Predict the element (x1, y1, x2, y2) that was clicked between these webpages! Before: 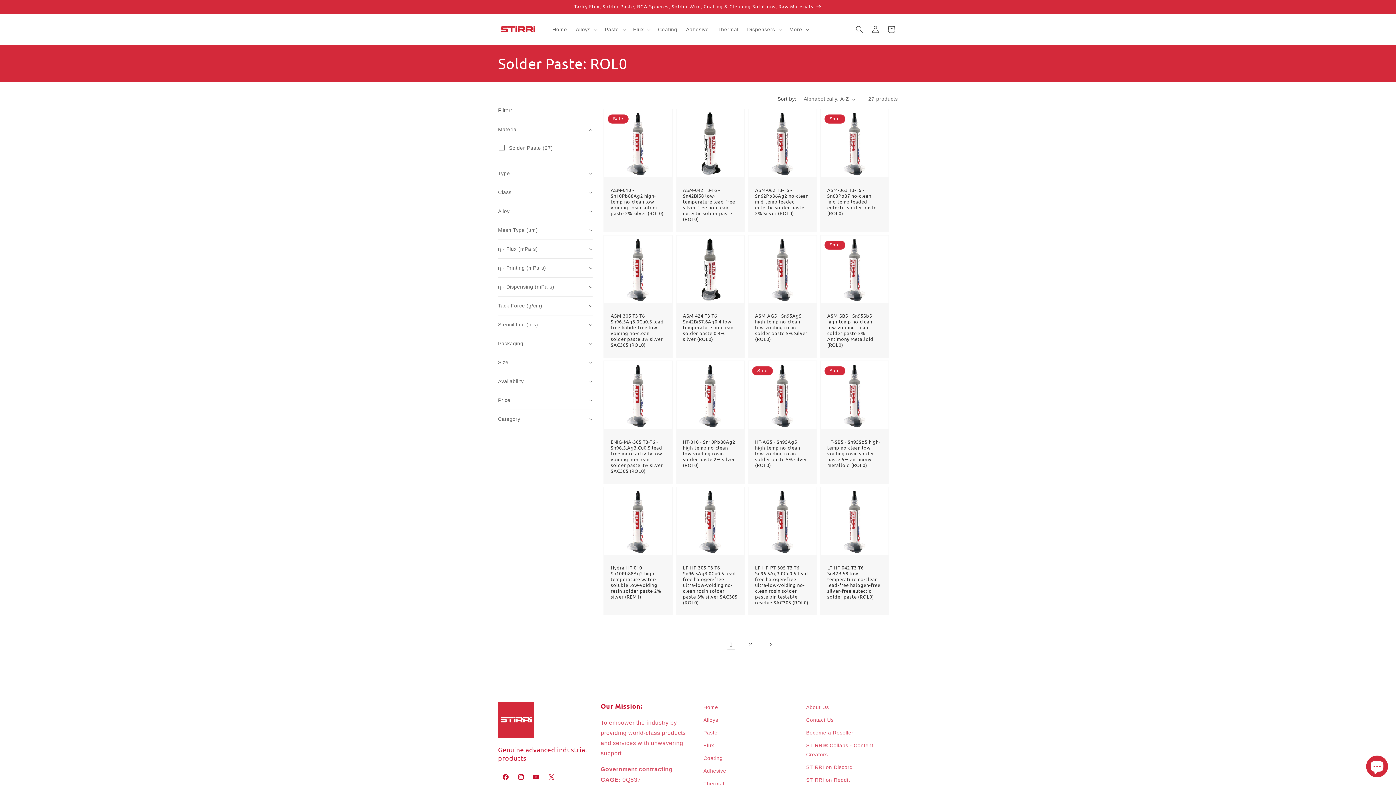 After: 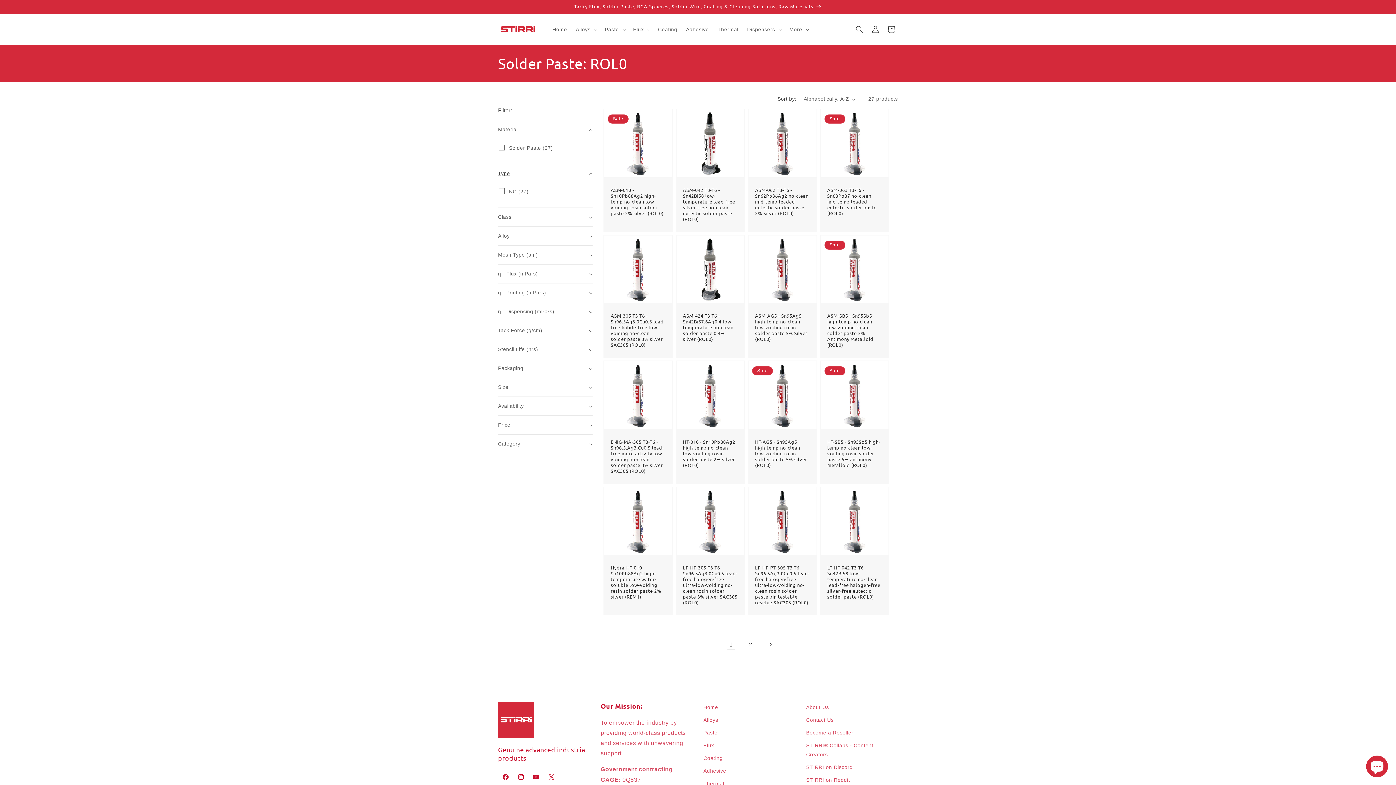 Action: label: Type (0 selected) bbox: (498, 164, 592, 182)